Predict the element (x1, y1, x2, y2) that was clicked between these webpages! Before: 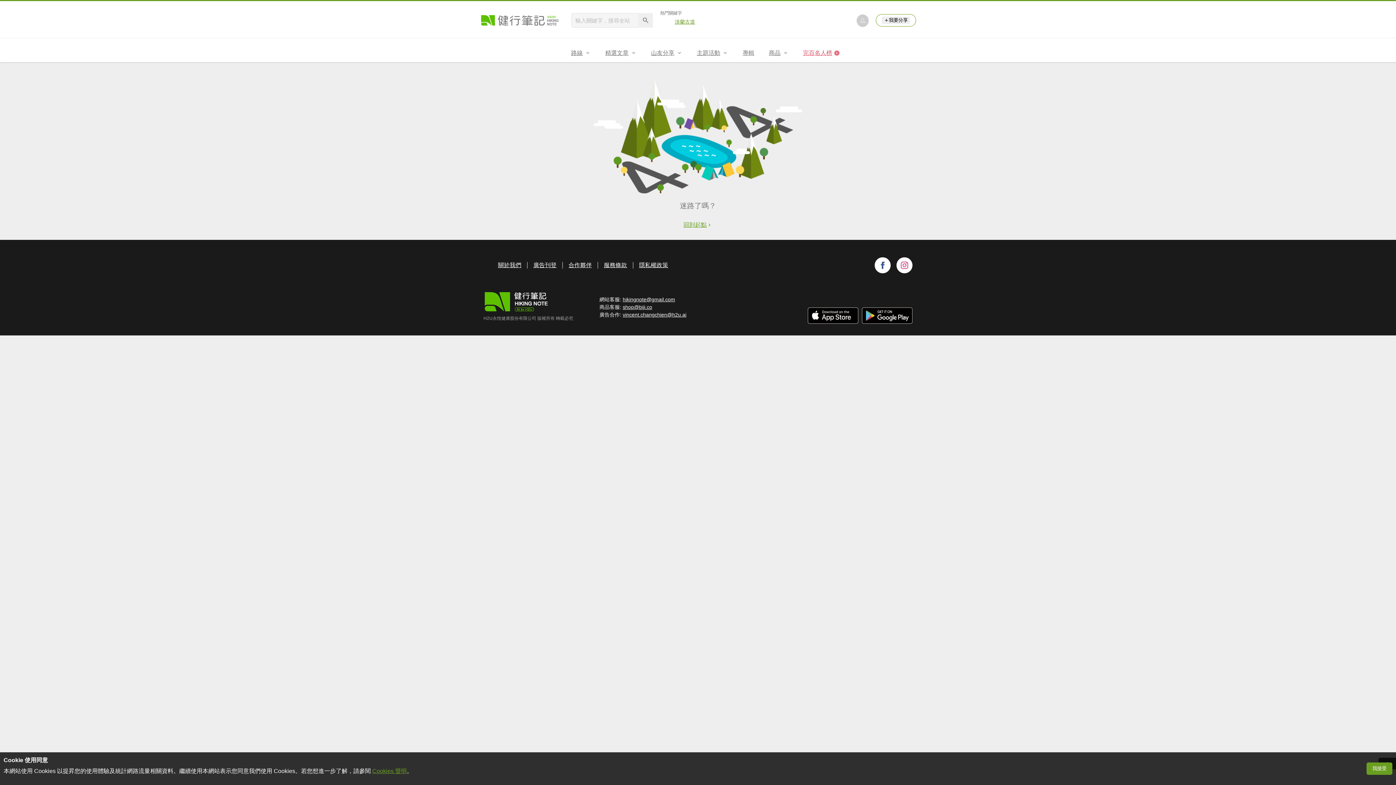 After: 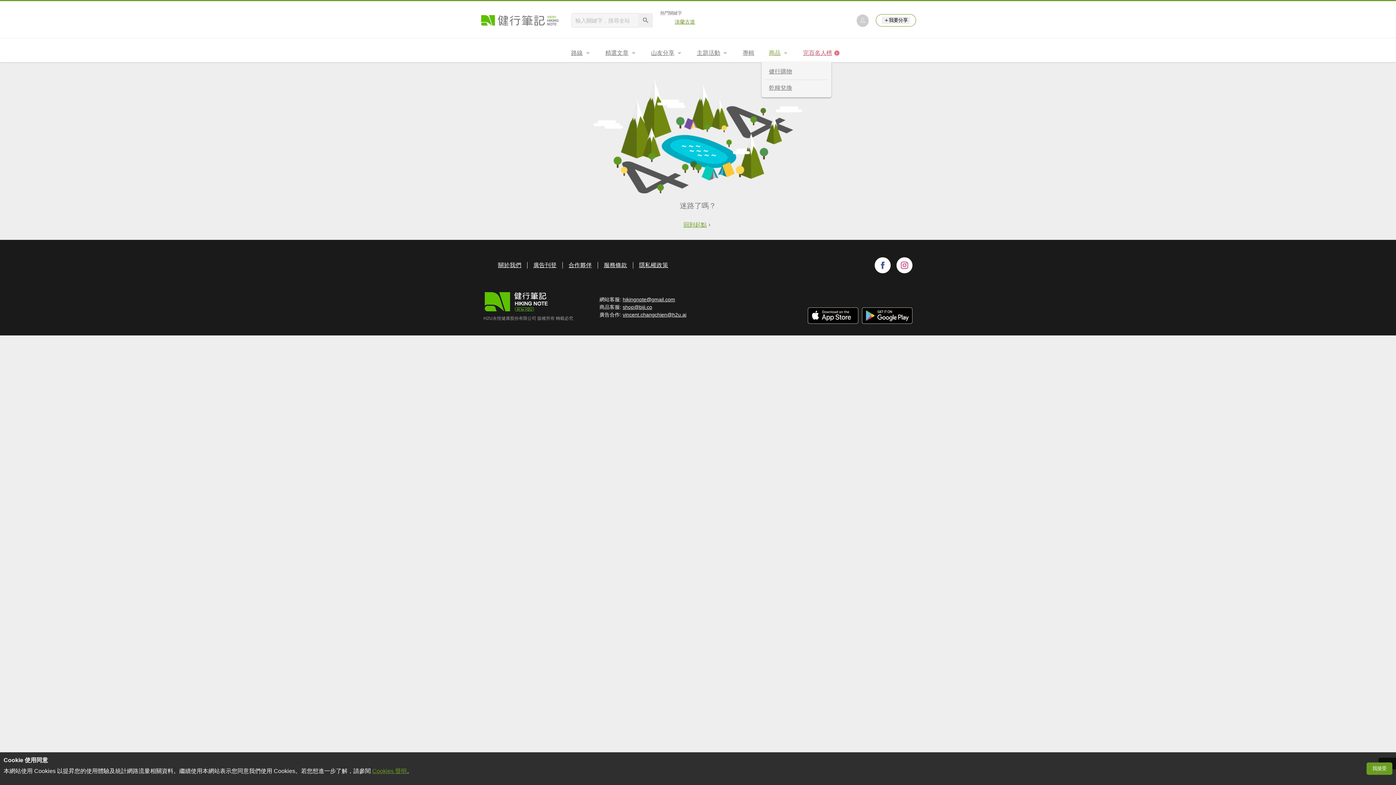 Action: bbox: (761, 44, 796, 62) label: 商品